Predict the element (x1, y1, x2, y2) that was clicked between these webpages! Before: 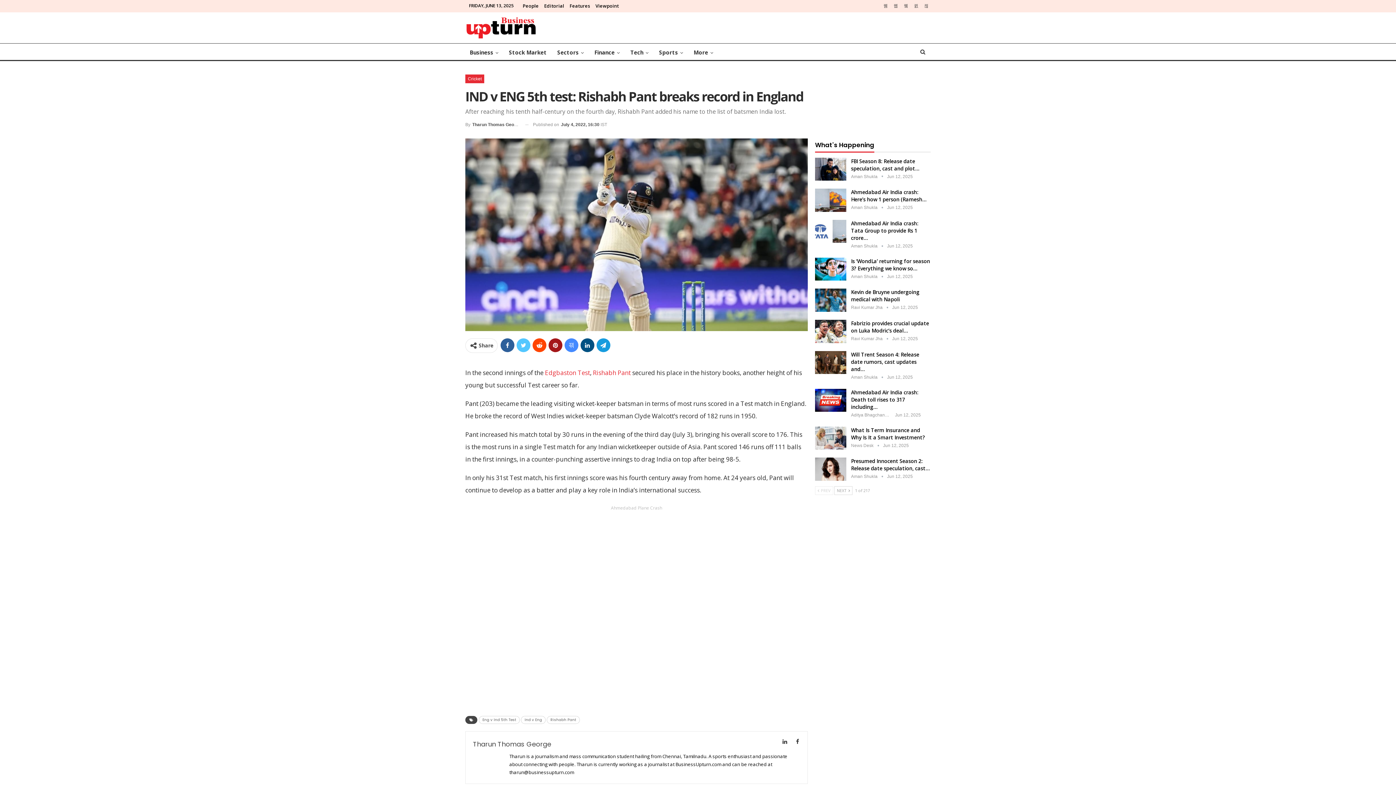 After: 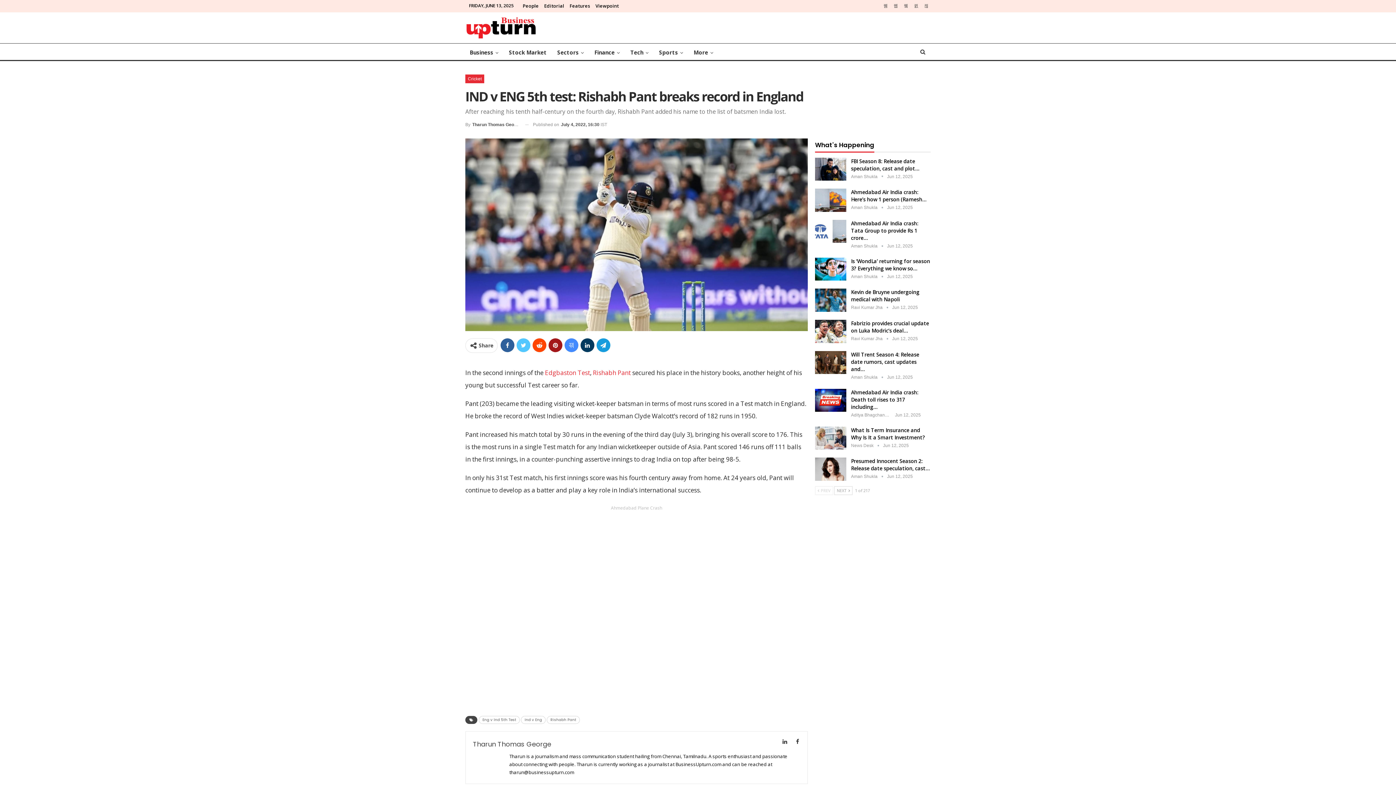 Action: bbox: (580, 338, 594, 352)